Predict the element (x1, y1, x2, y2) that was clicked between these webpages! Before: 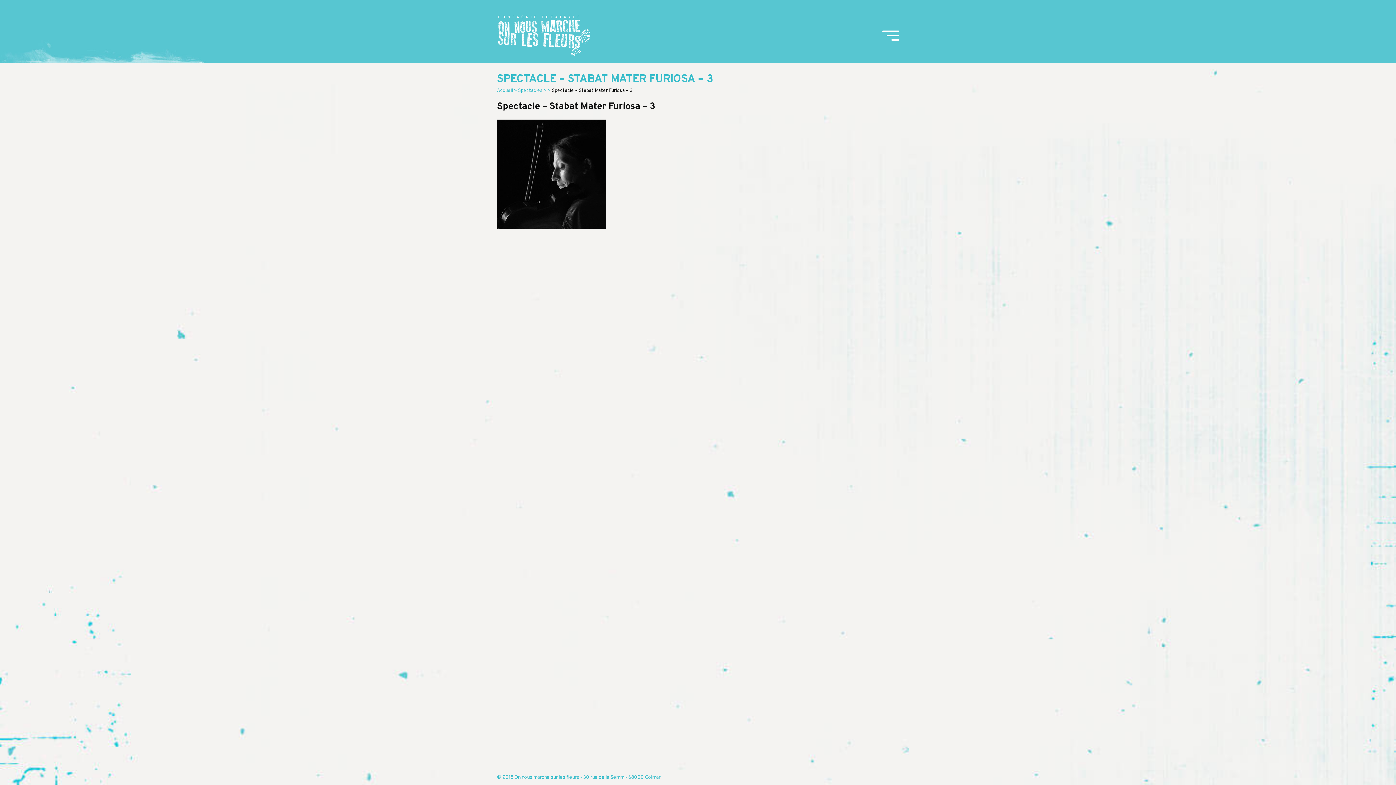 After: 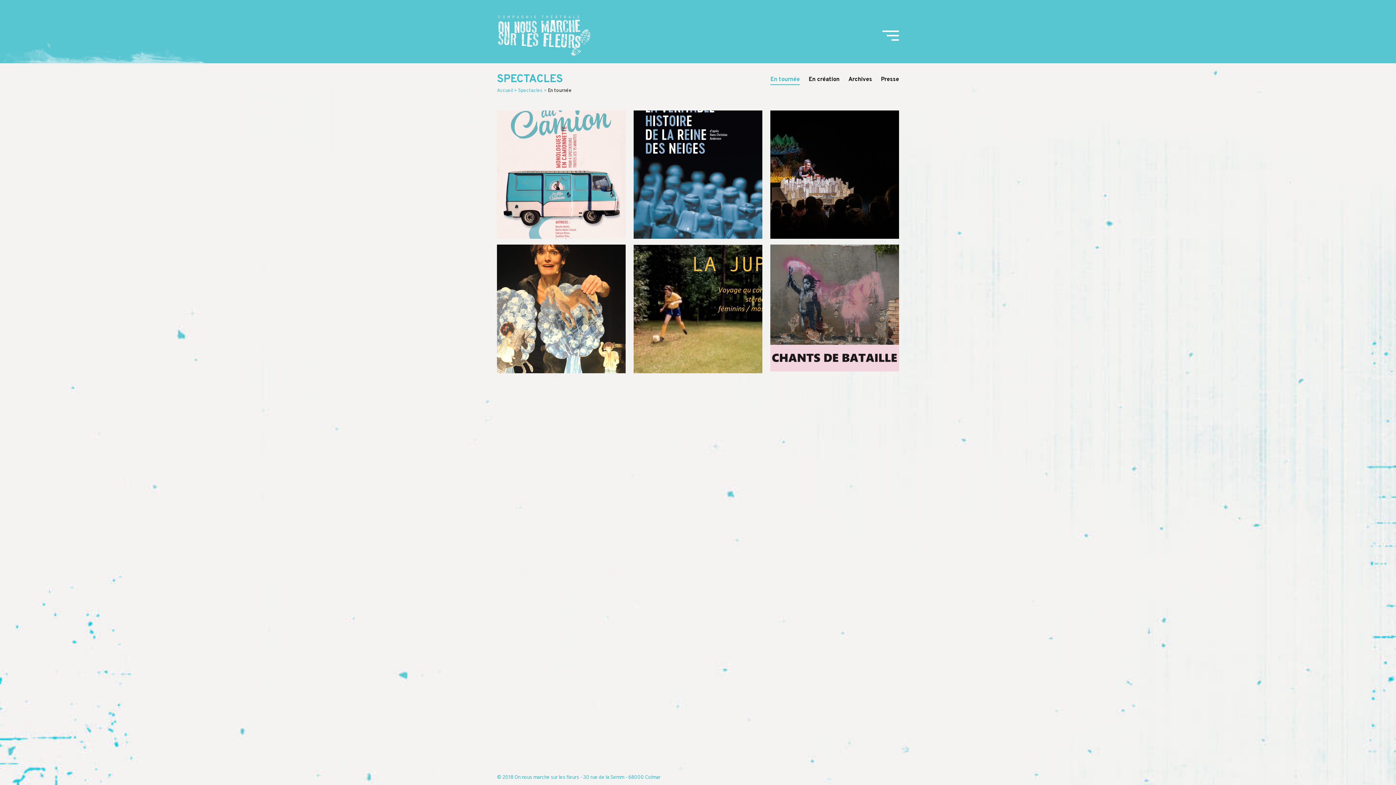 Action: bbox: (518, 87, 542, 93) label: Spectacles